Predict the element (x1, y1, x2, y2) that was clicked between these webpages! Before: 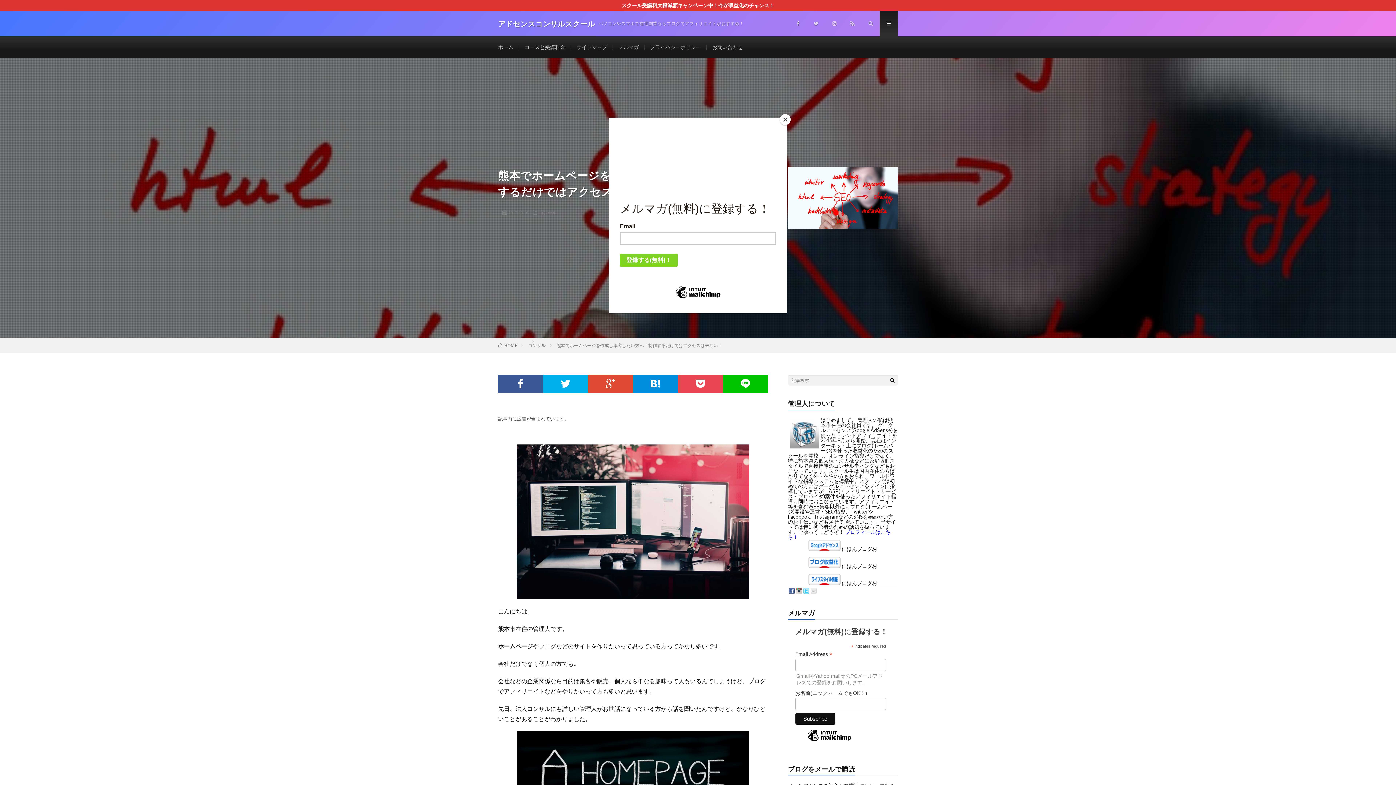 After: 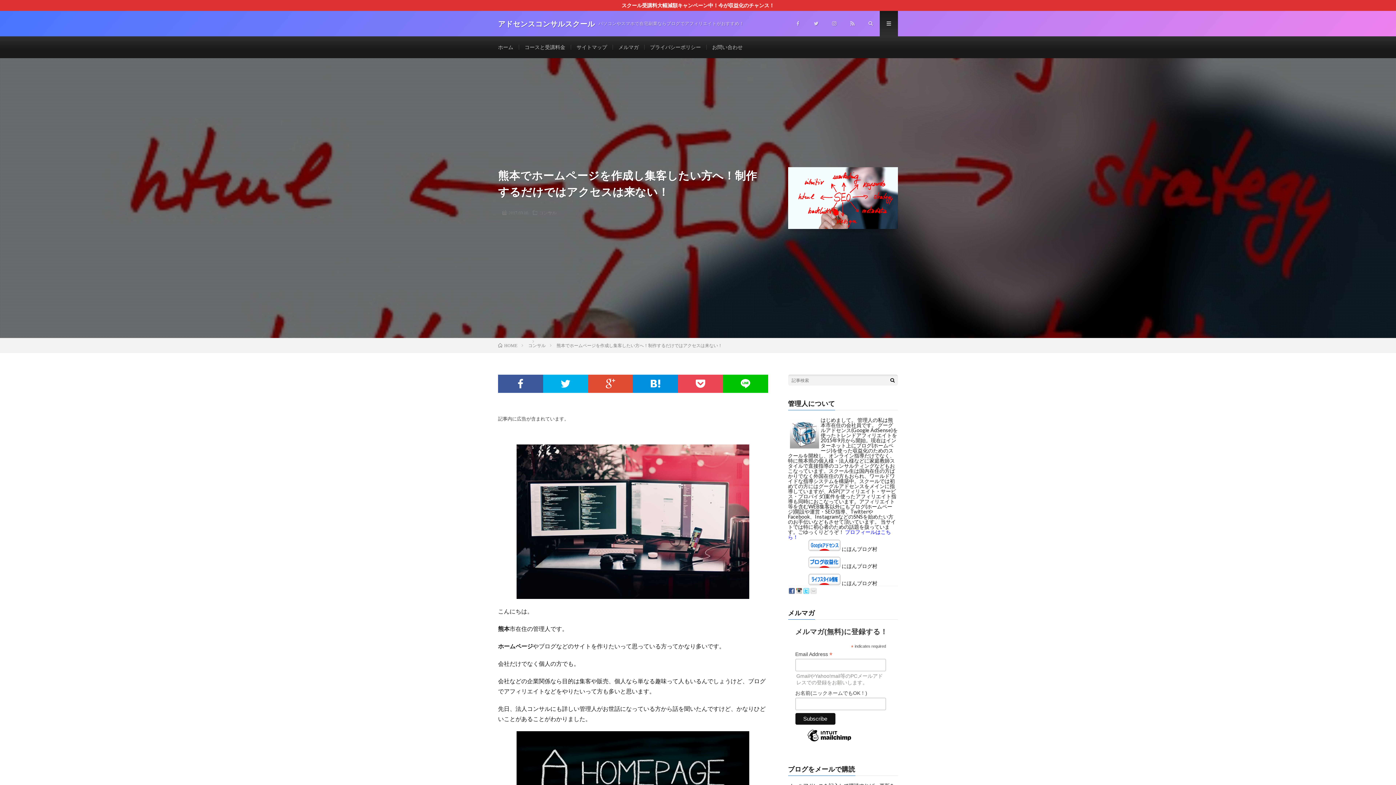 Action: label: Close bbox: (780, 114, 790, 125)